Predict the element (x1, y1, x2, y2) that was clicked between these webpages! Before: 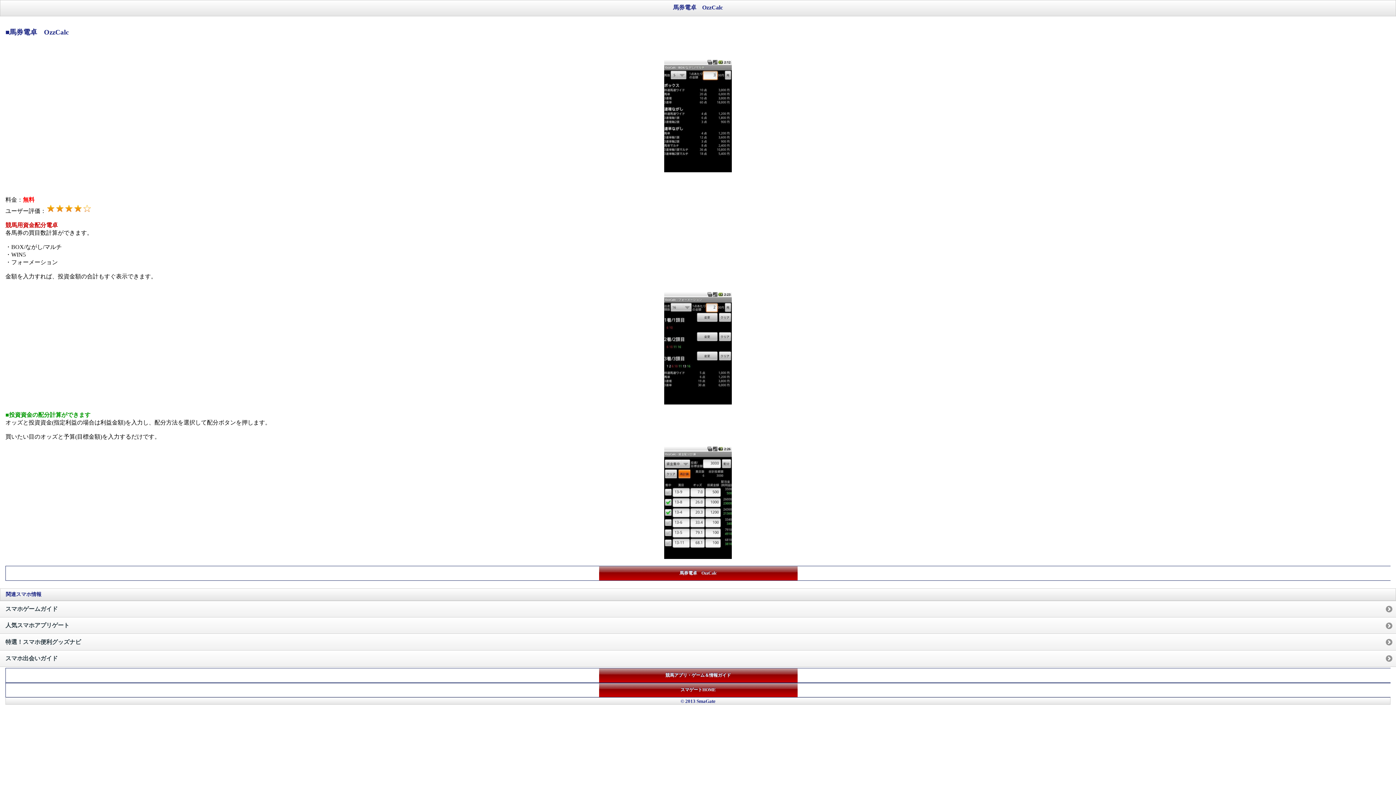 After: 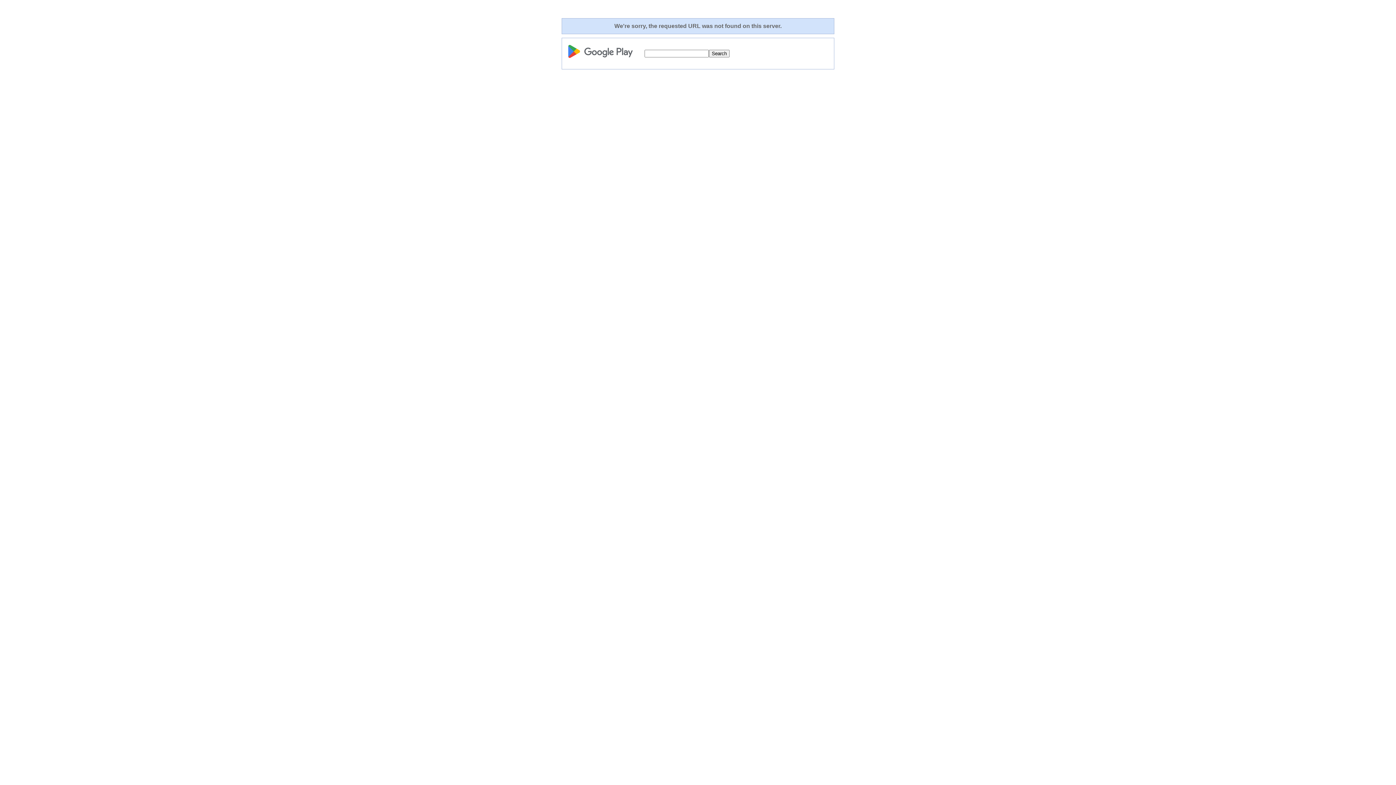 Action: label: 馬券電卓　OzzCalc bbox: (5, 566, 1390, 580)